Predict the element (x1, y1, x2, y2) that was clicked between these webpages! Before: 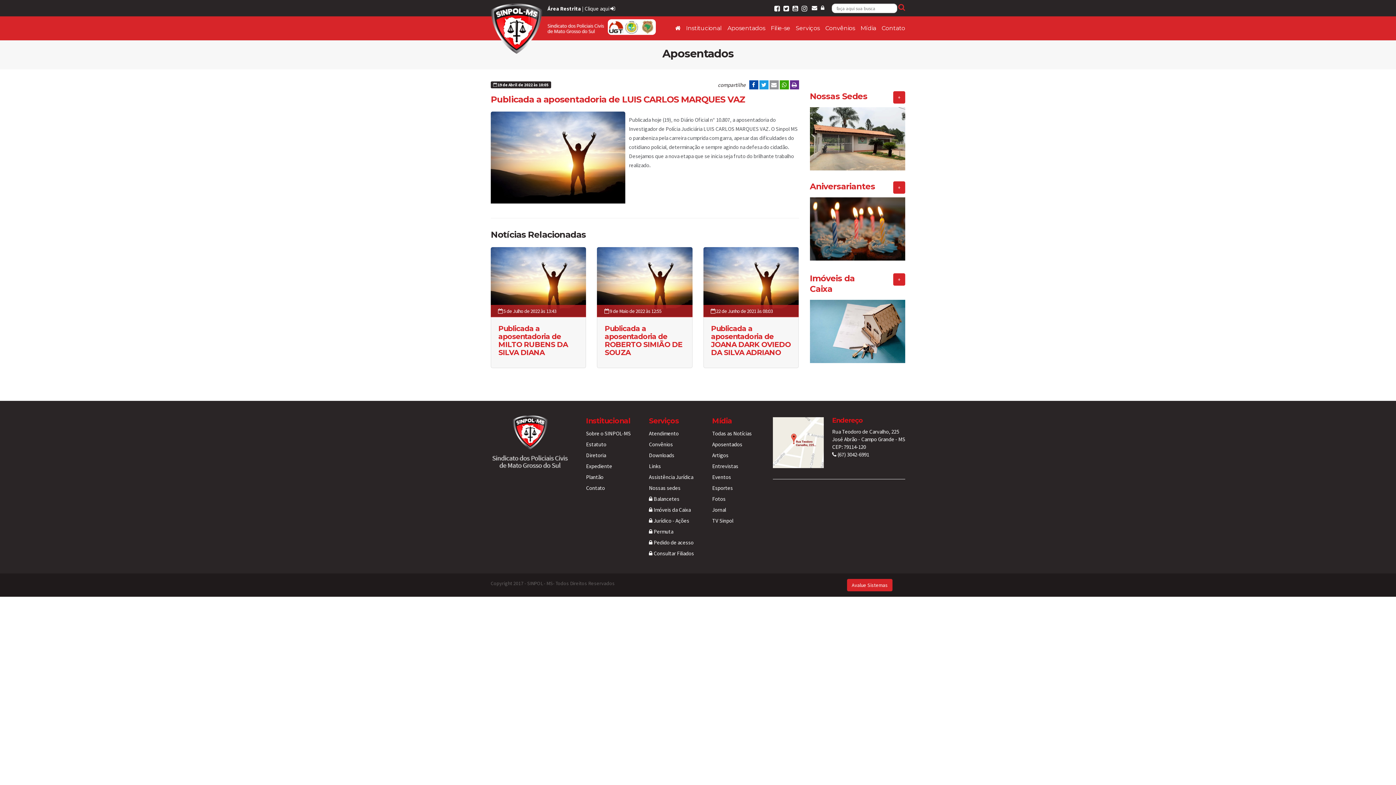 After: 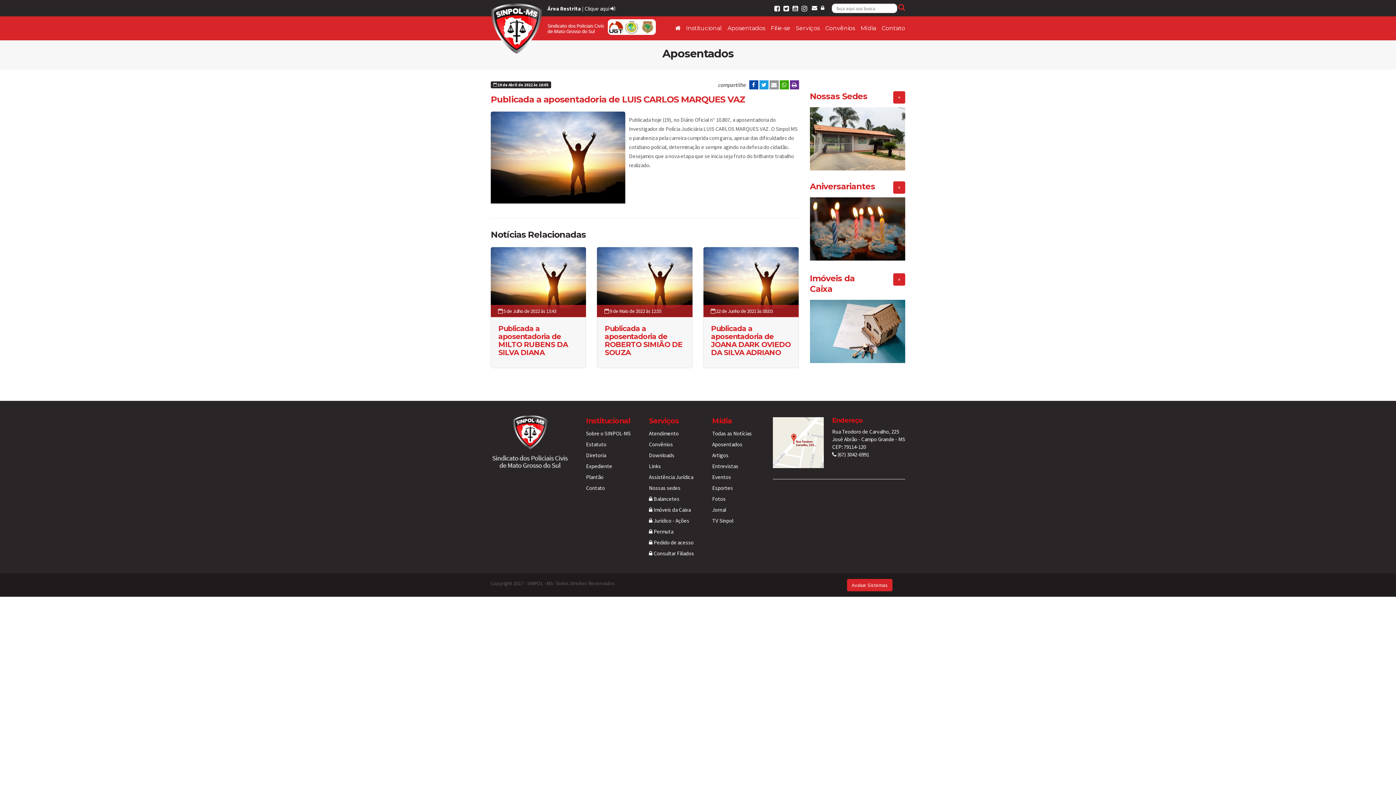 Action: bbox: (792, 3, 798, 13)